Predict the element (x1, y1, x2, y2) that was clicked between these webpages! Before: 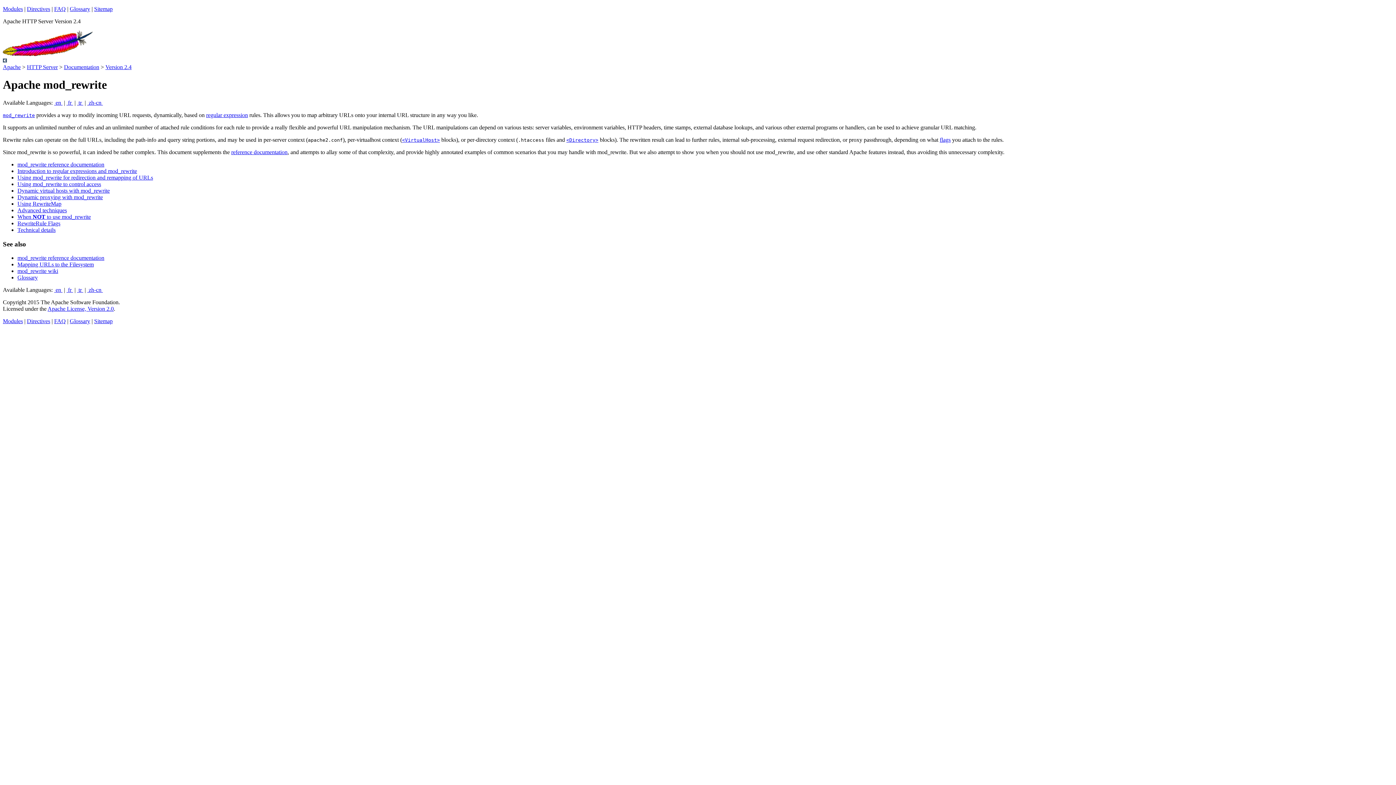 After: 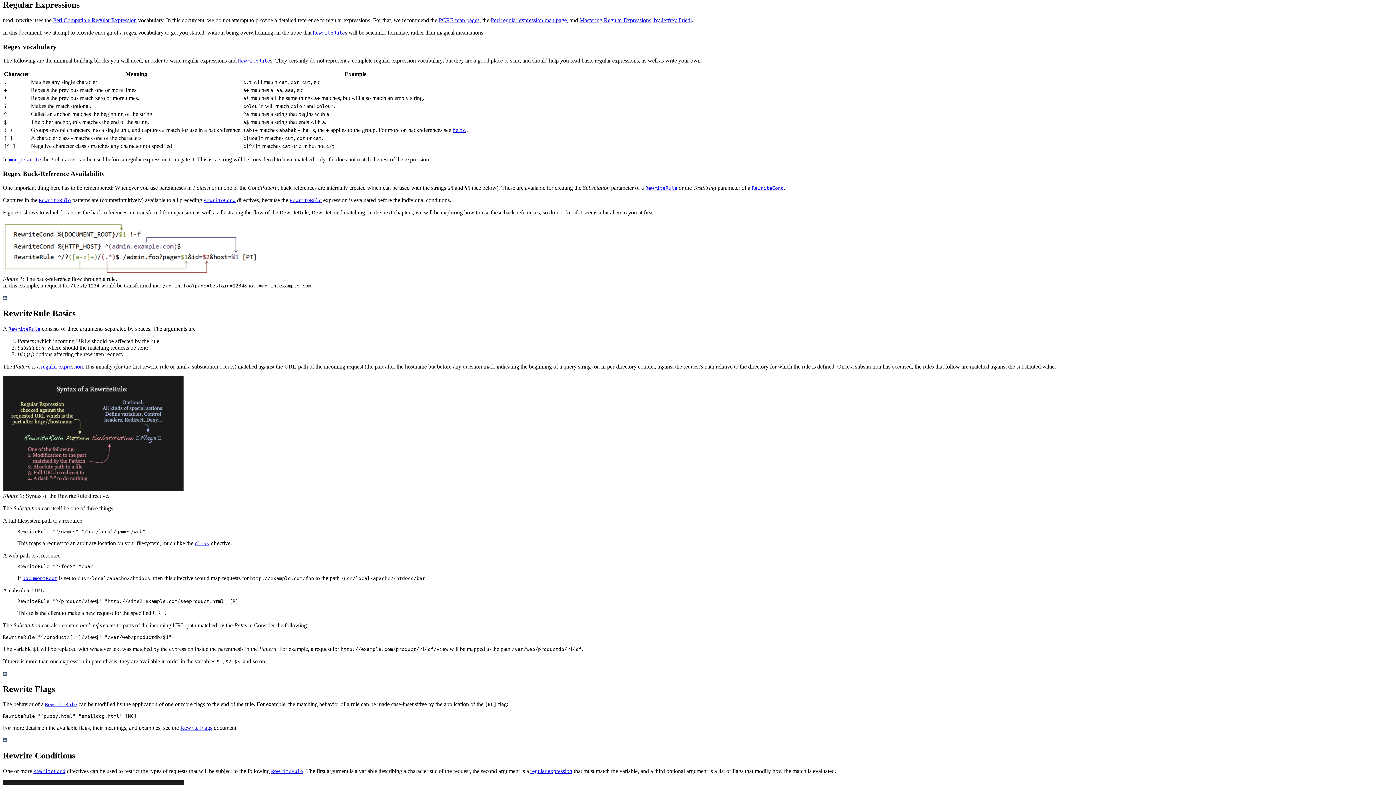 Action: label: regular expression bbox: (206, 111, 248, 118)